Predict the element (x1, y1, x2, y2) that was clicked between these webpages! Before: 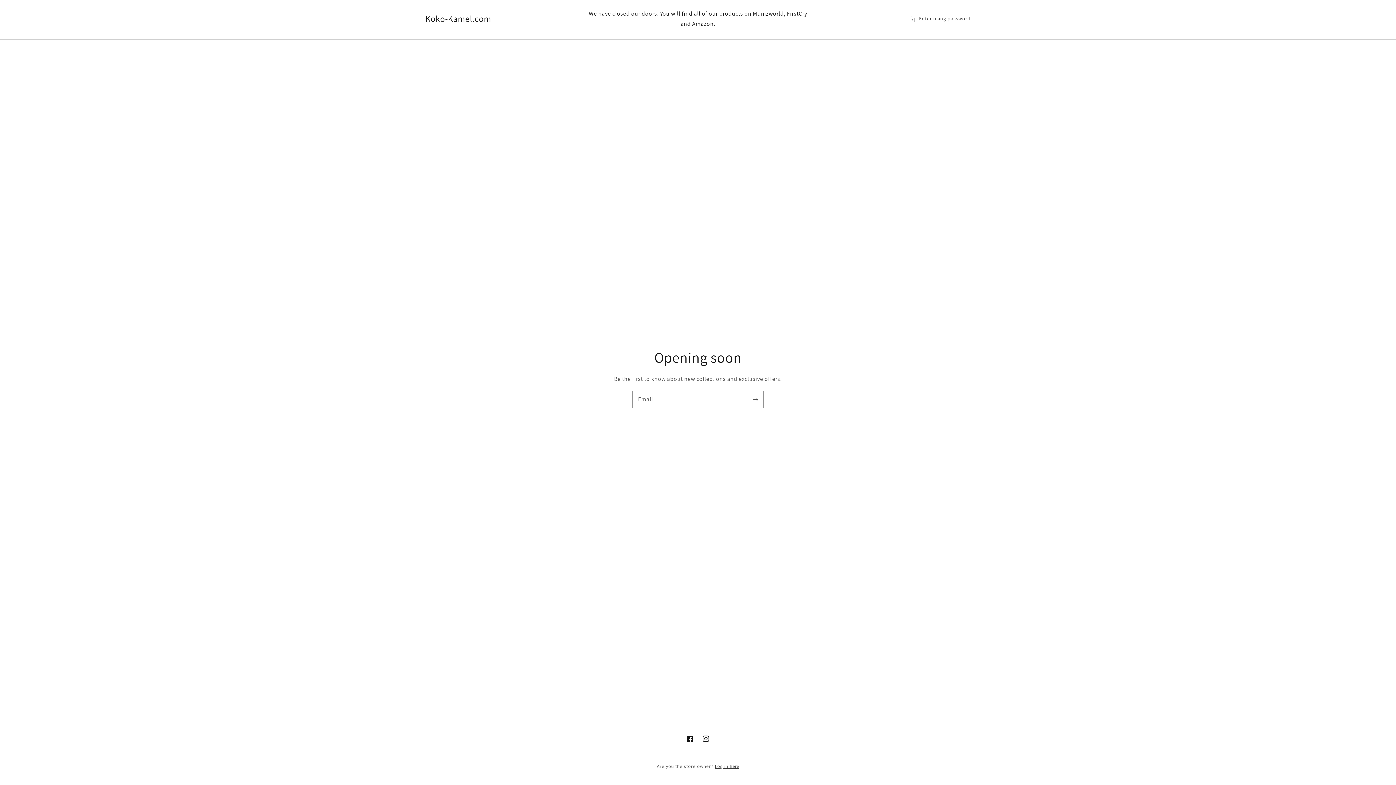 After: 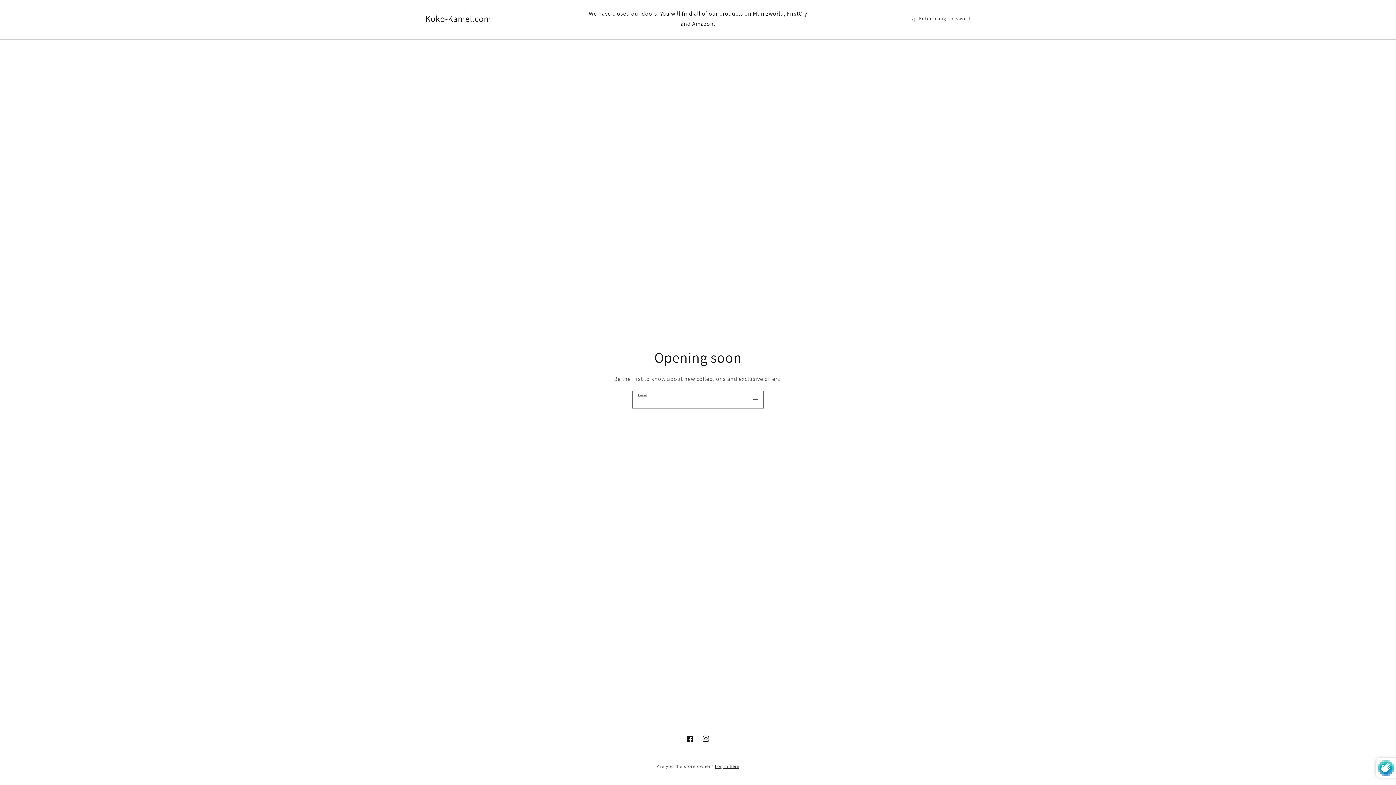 Action: label: Subscribe bbox: (747, 391, 763, 407)